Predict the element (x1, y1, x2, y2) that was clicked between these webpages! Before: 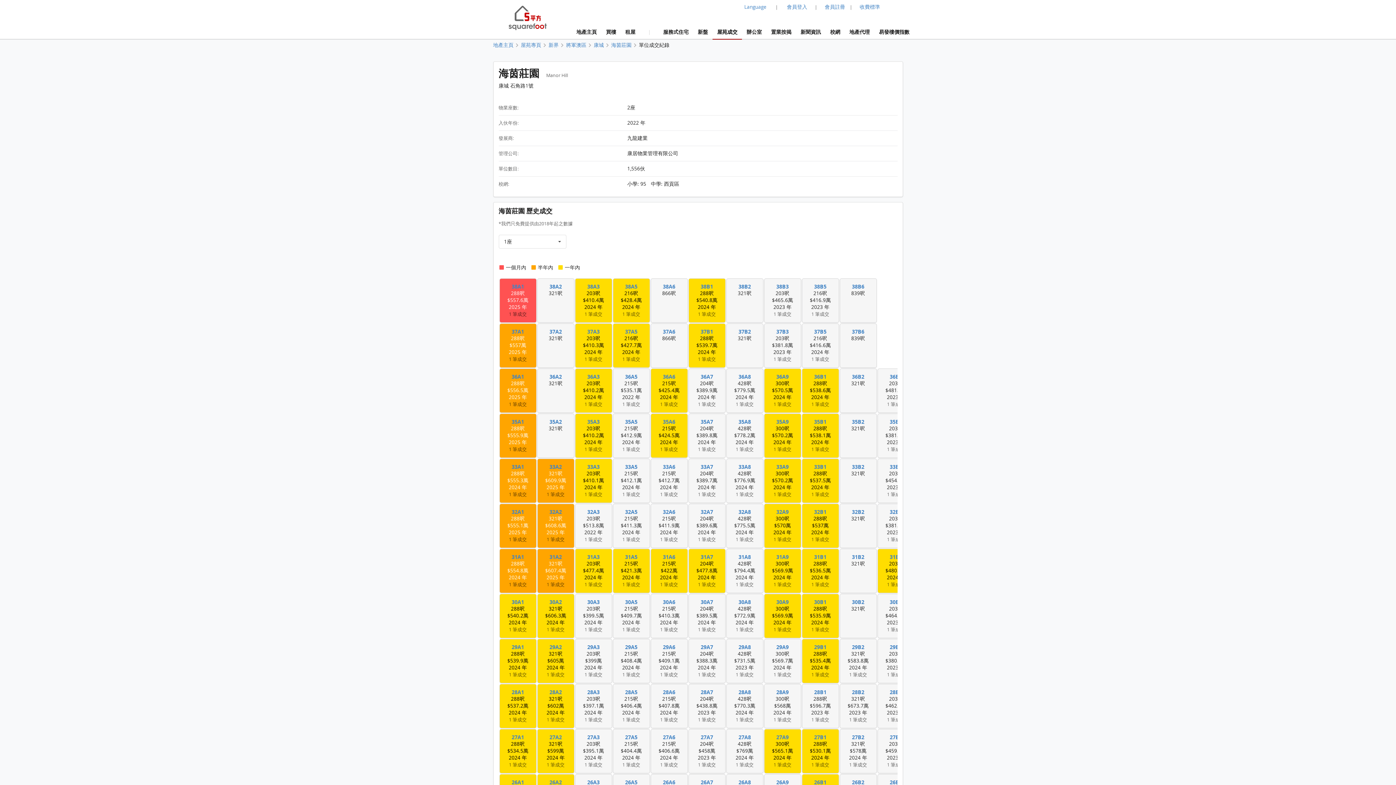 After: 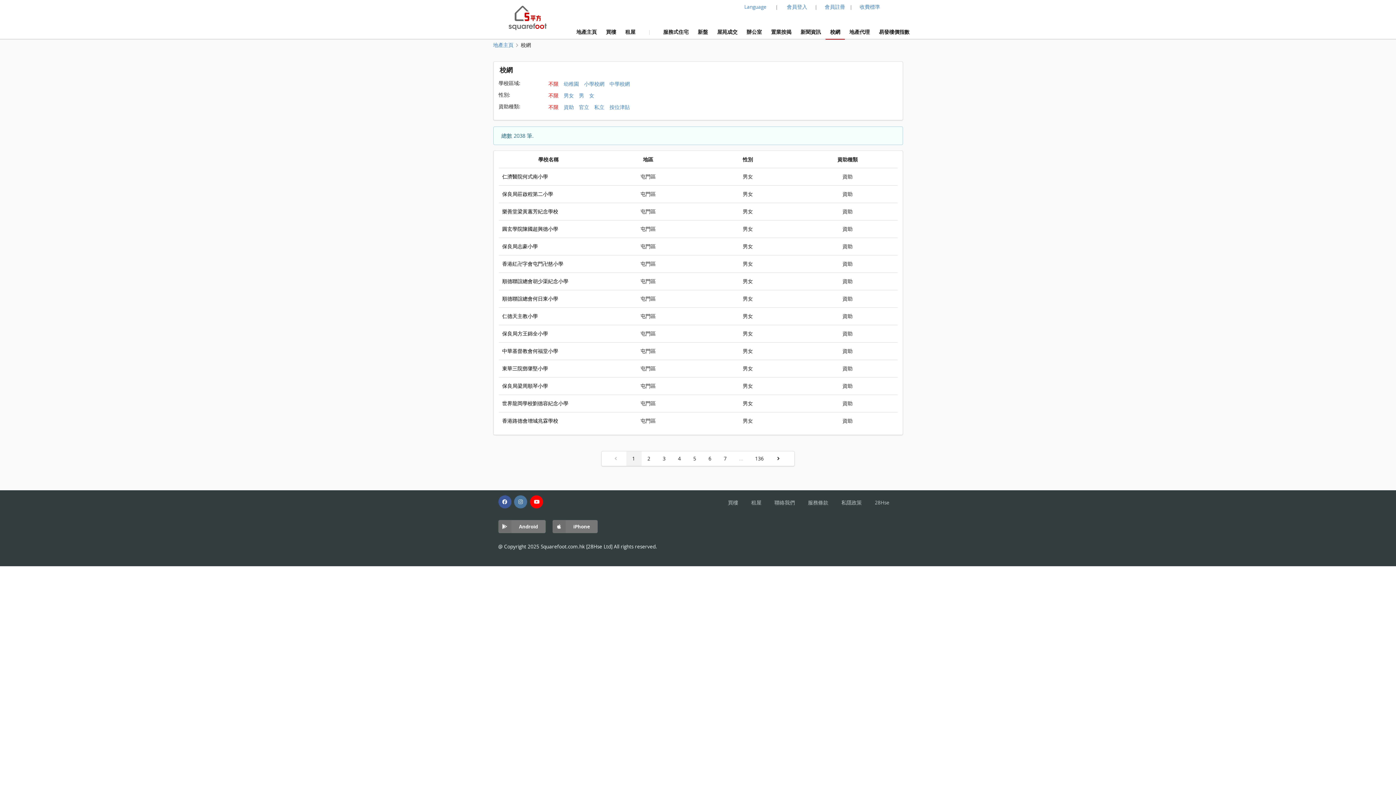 Action: bbox: (825, 25, 845, 39) label: 校網